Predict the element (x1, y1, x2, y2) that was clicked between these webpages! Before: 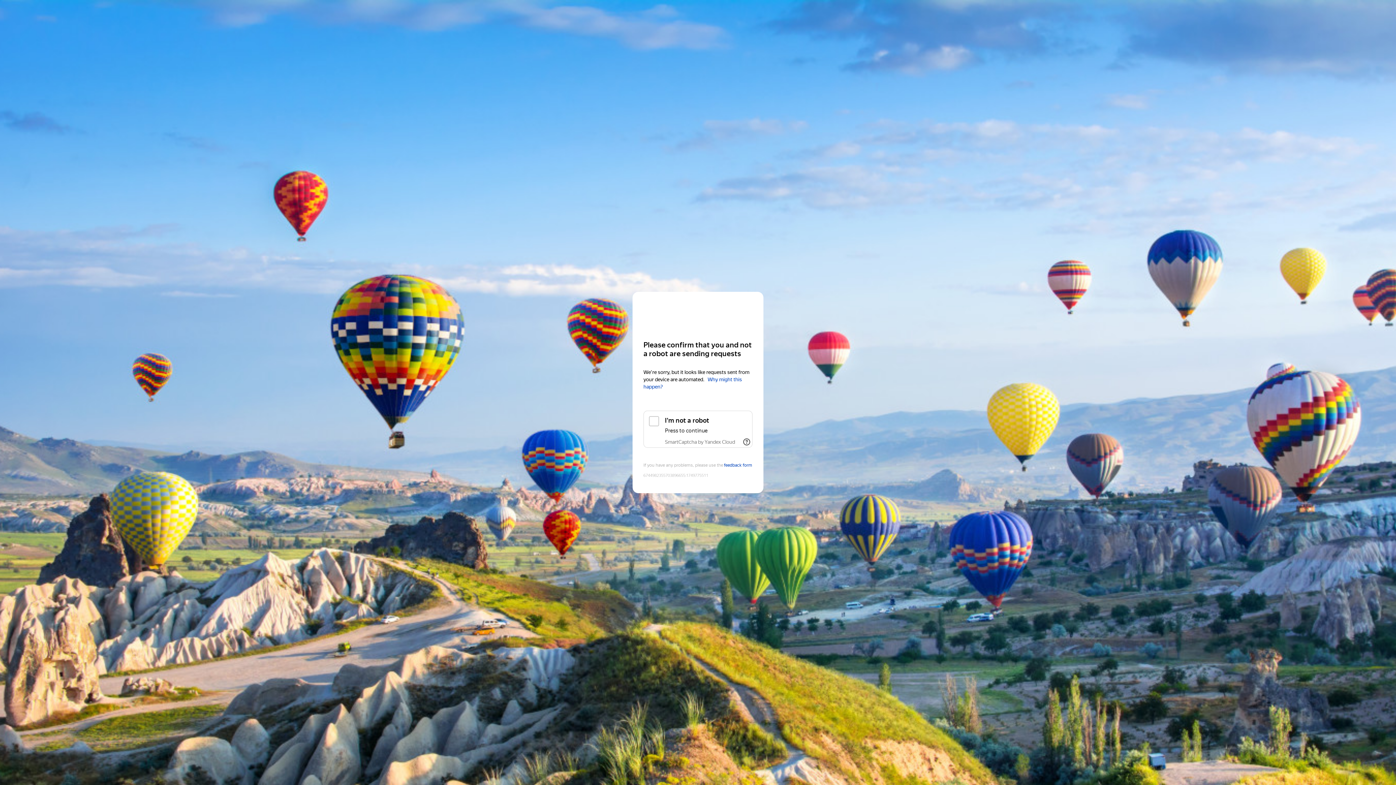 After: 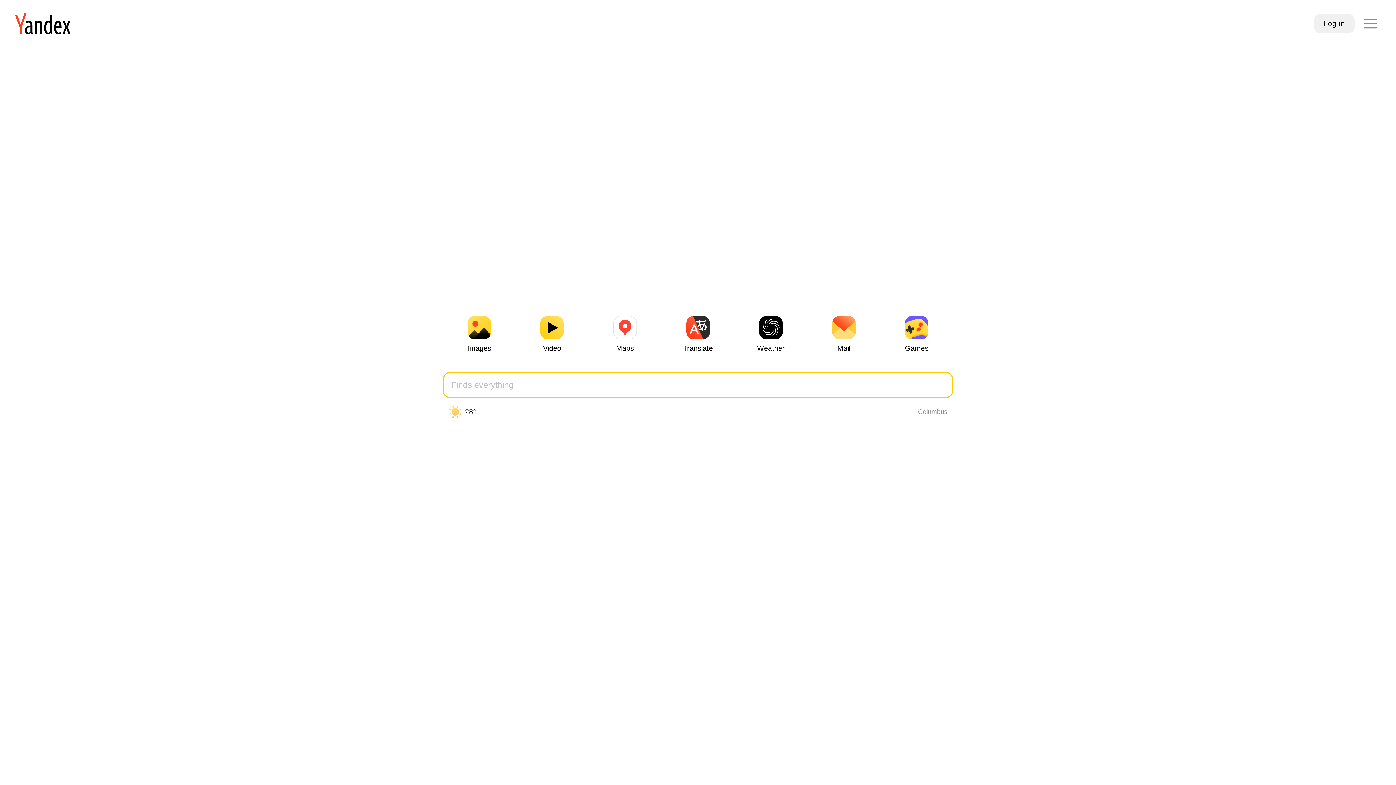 Action: label: Yandex bbox: (643, 306, 752, 319)